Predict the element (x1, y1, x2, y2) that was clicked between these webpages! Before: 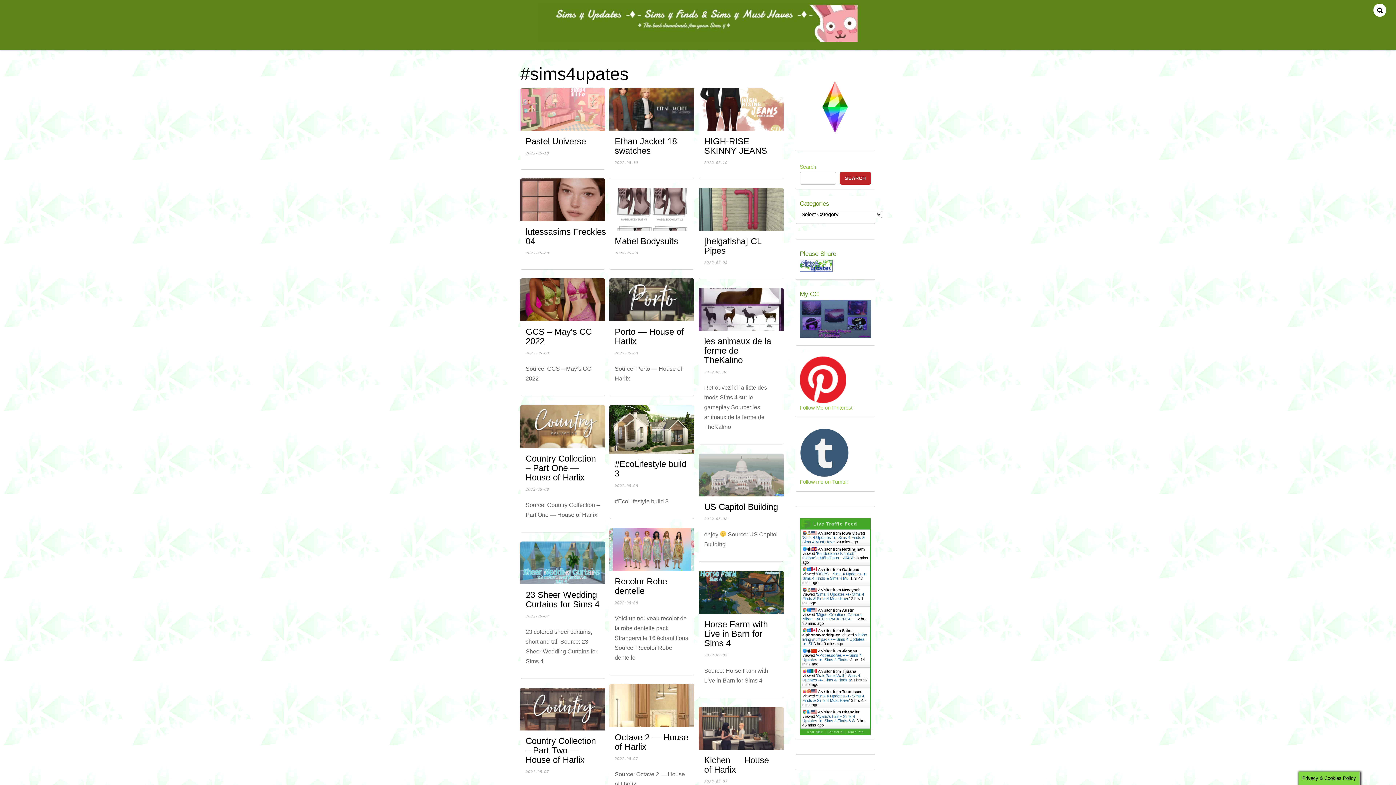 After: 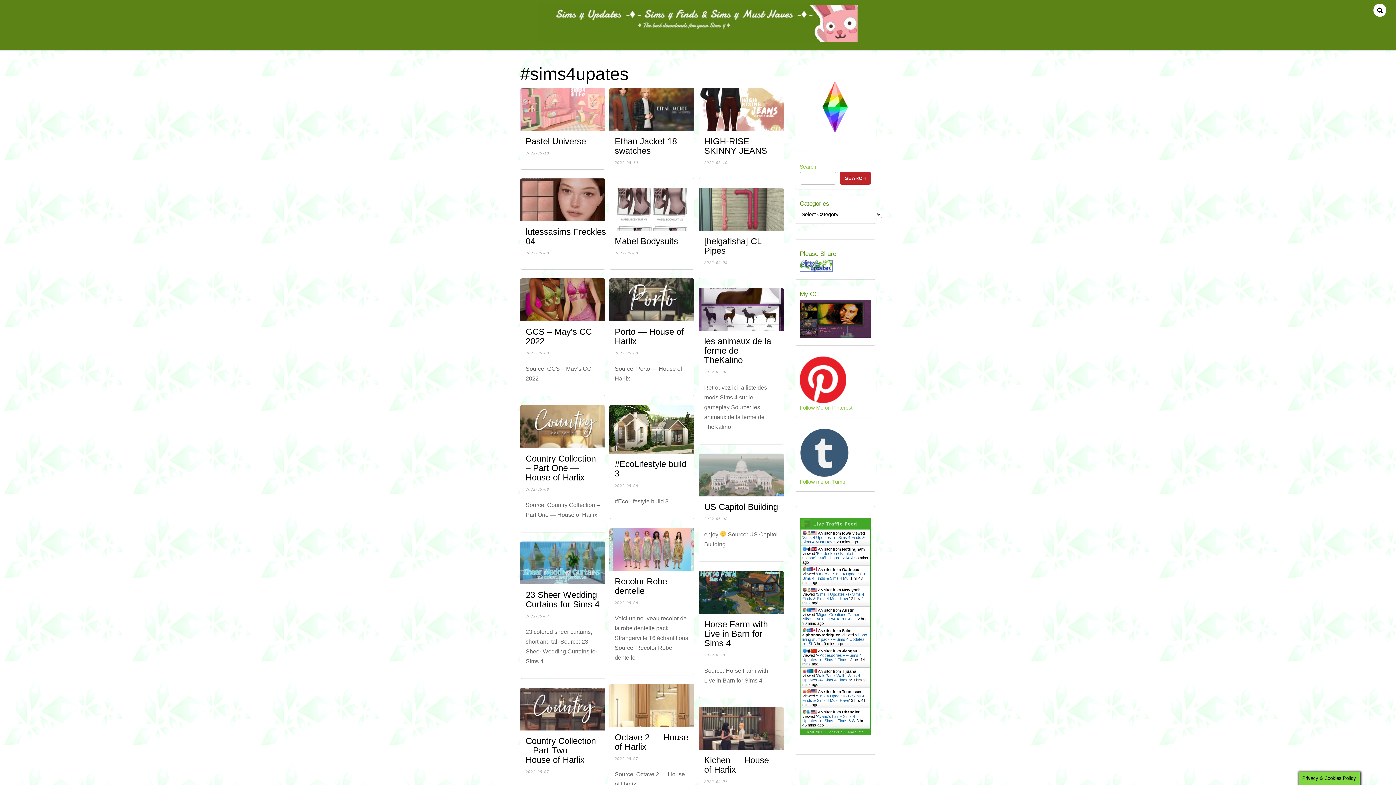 Action: bbox: (827, 728, 843, 734) label: Get Script